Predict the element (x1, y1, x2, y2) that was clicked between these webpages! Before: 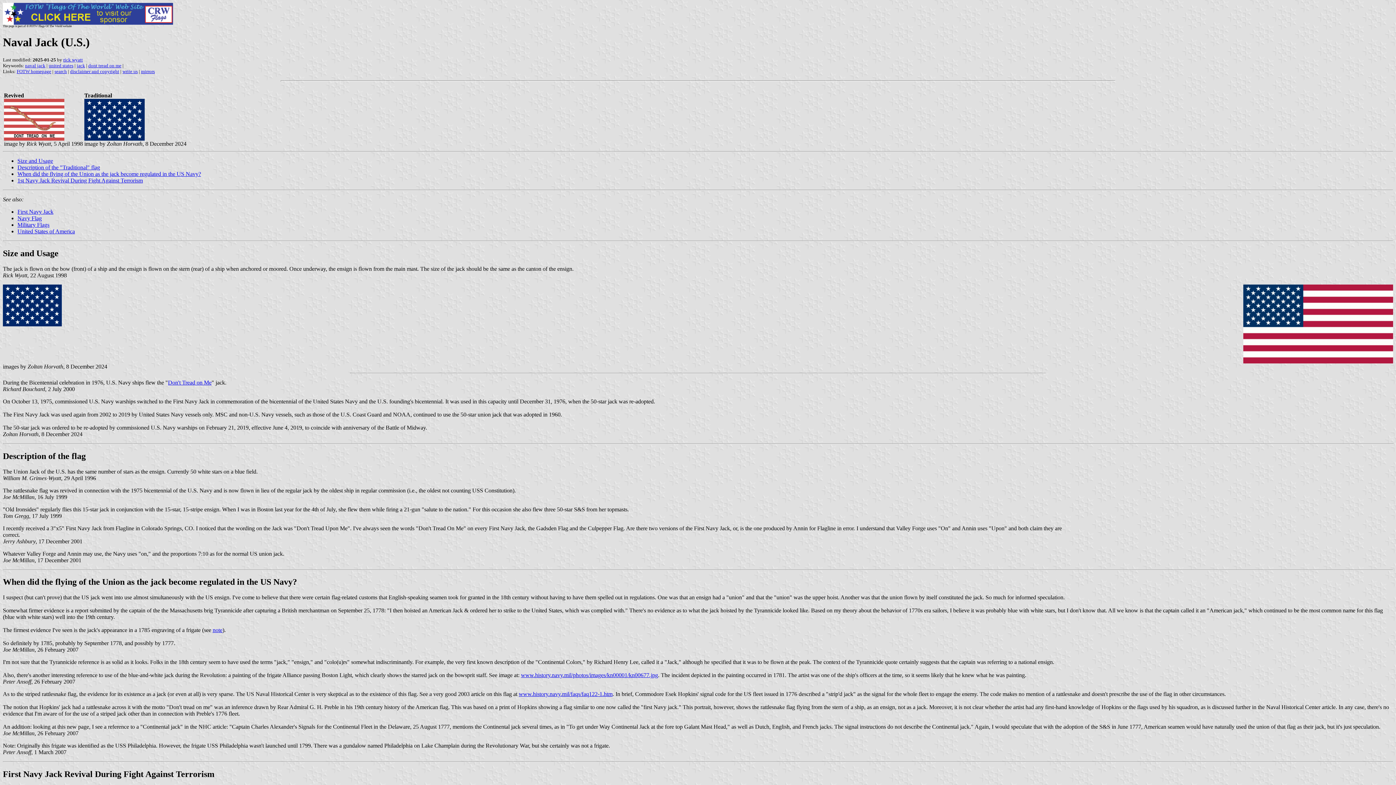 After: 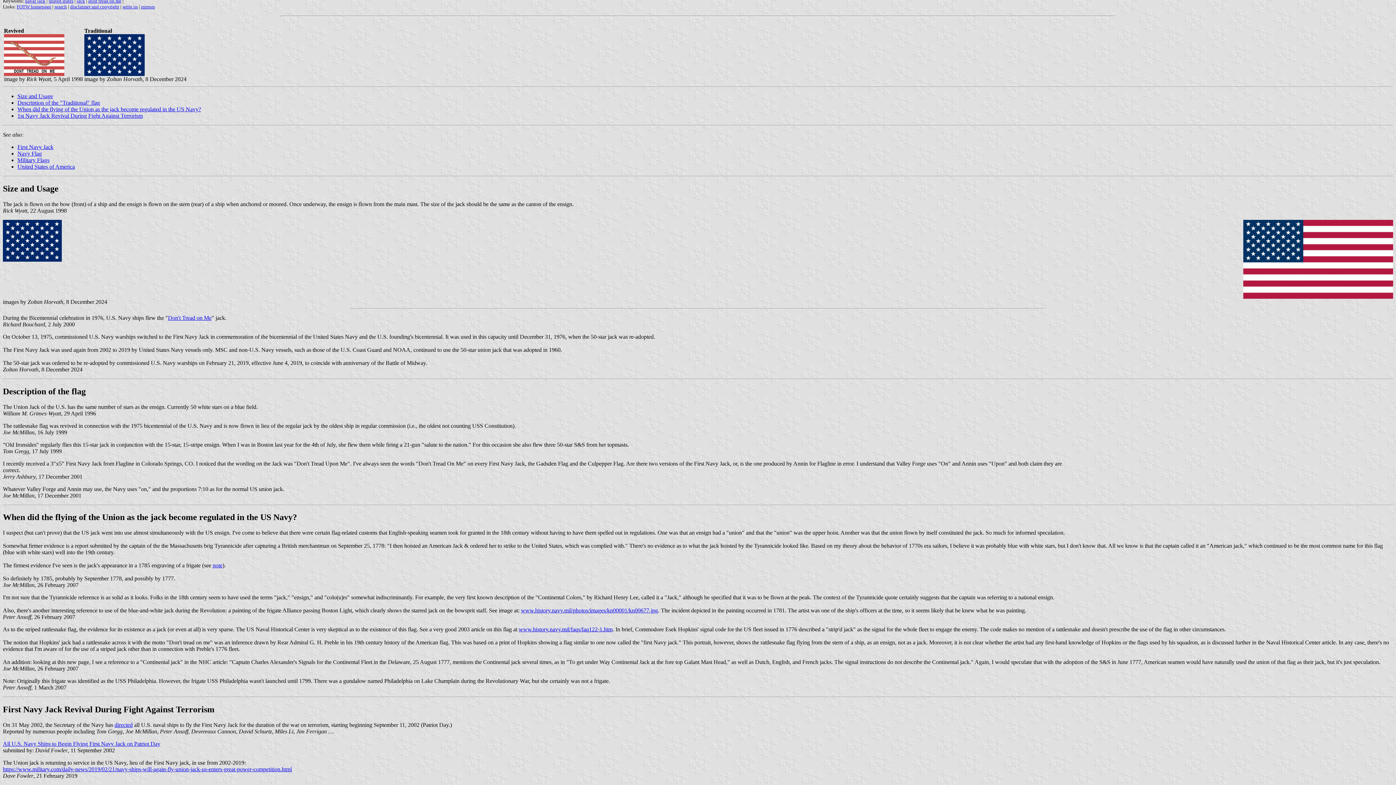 Action: bbox: (17, 164, 100, 170) label: Description of the "Traditional" flag